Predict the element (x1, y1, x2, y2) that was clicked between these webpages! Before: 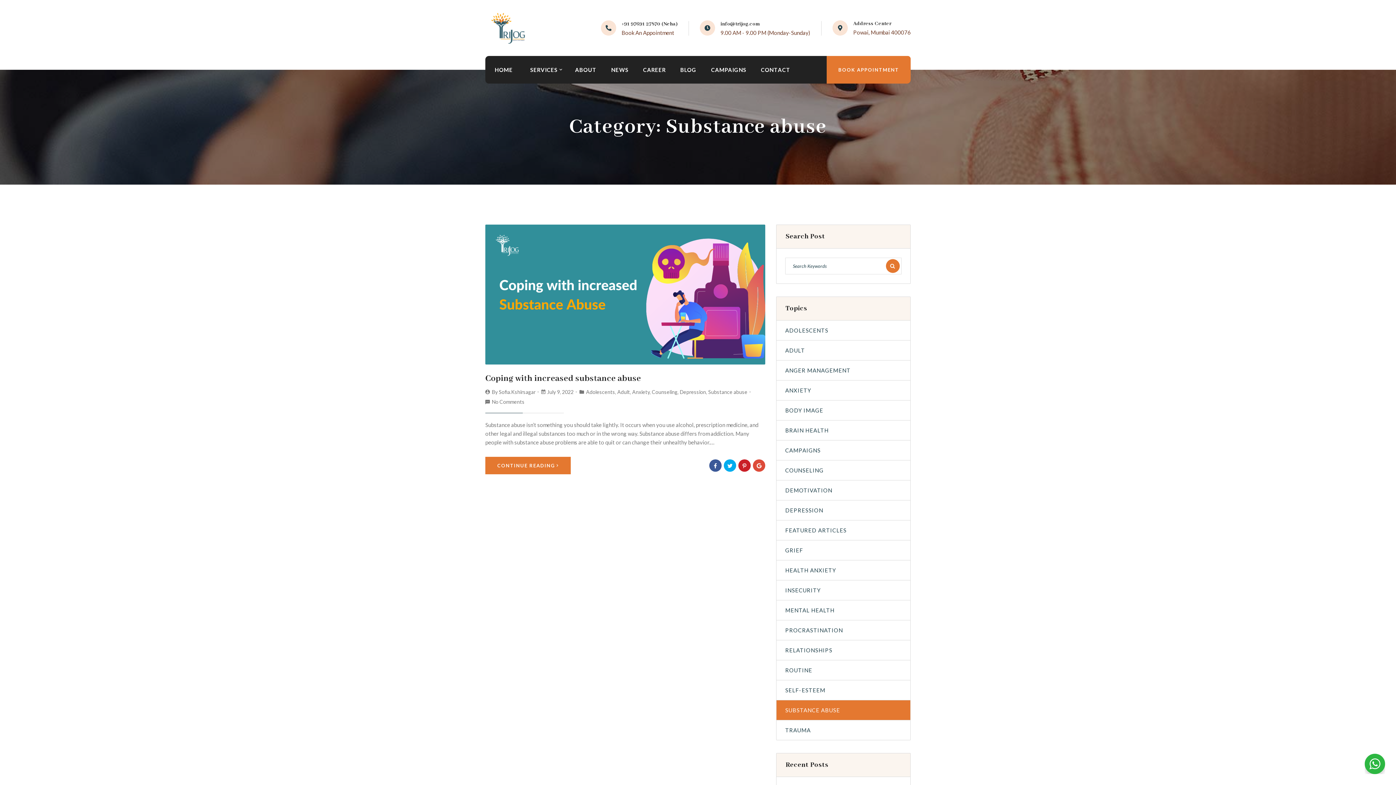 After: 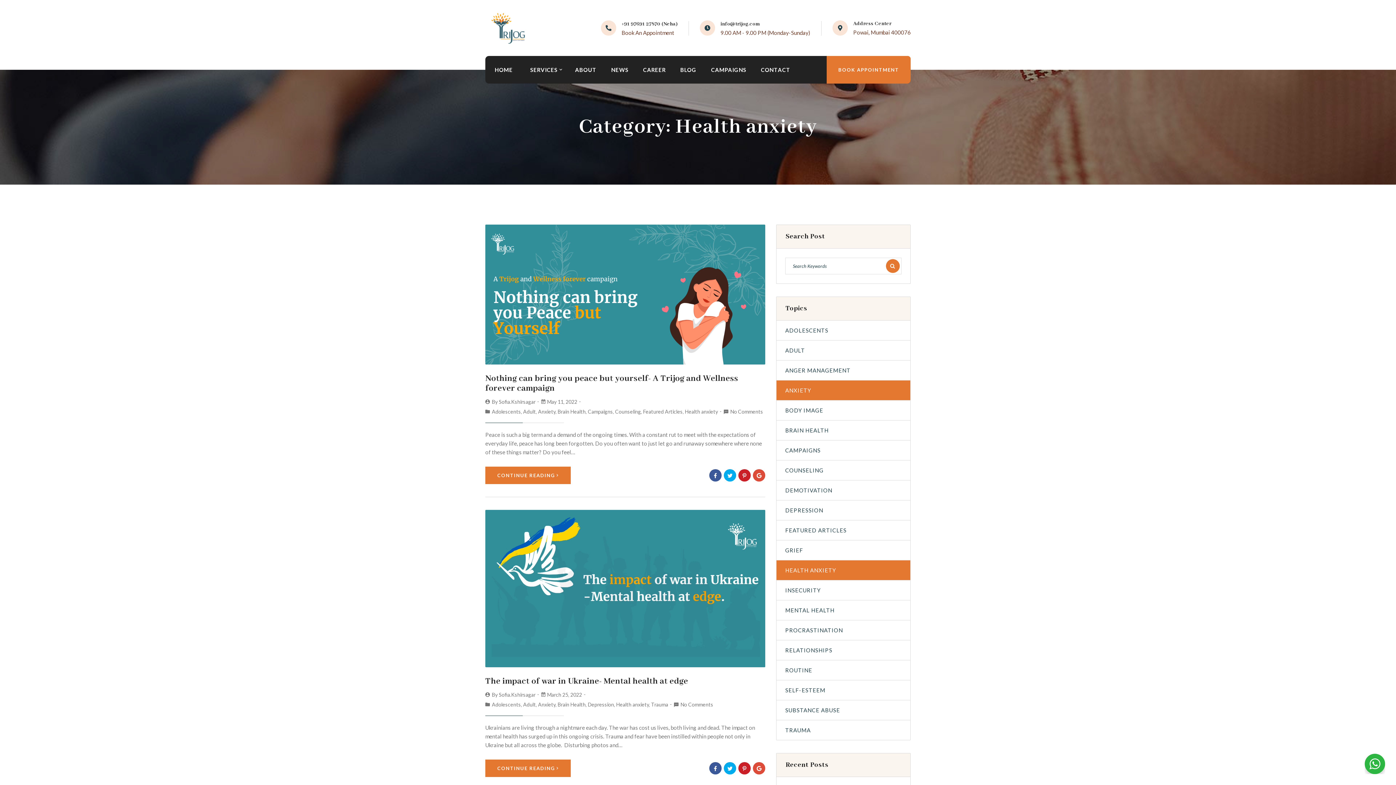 Action: bbox: (776, 560, 910, 580) label: HEALTH ANXIETY